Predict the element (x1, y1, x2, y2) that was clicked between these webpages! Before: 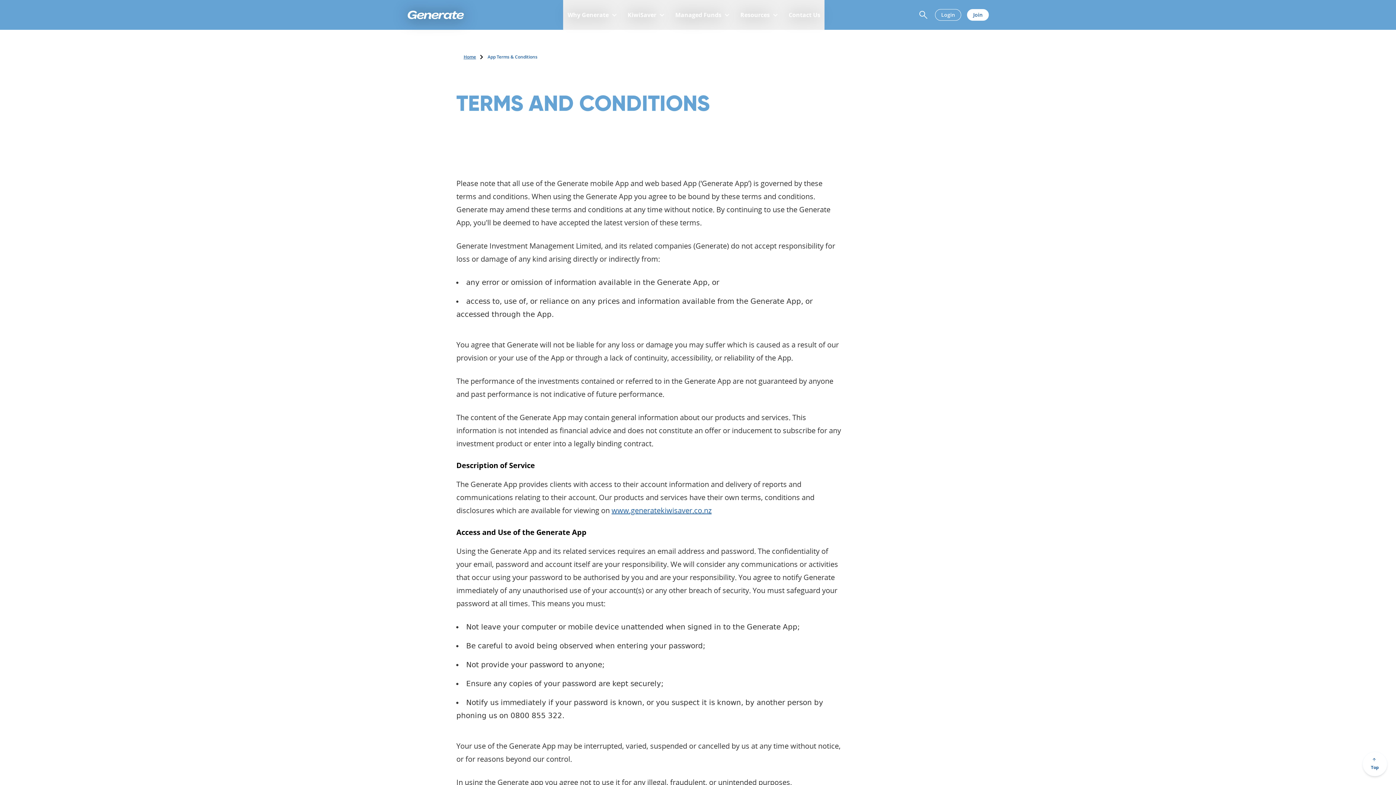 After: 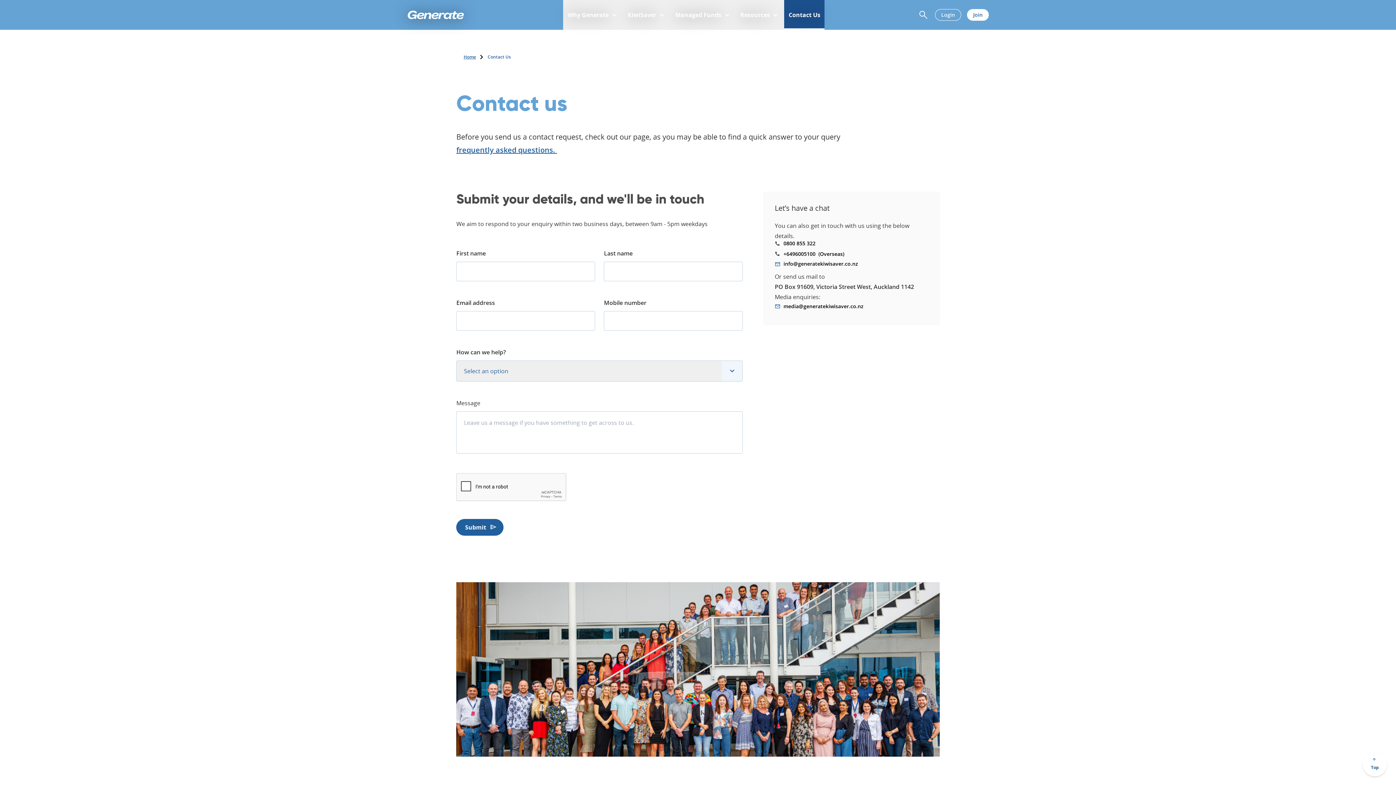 Action: bbox: (784, 0, 824, 29) label: Contact Us